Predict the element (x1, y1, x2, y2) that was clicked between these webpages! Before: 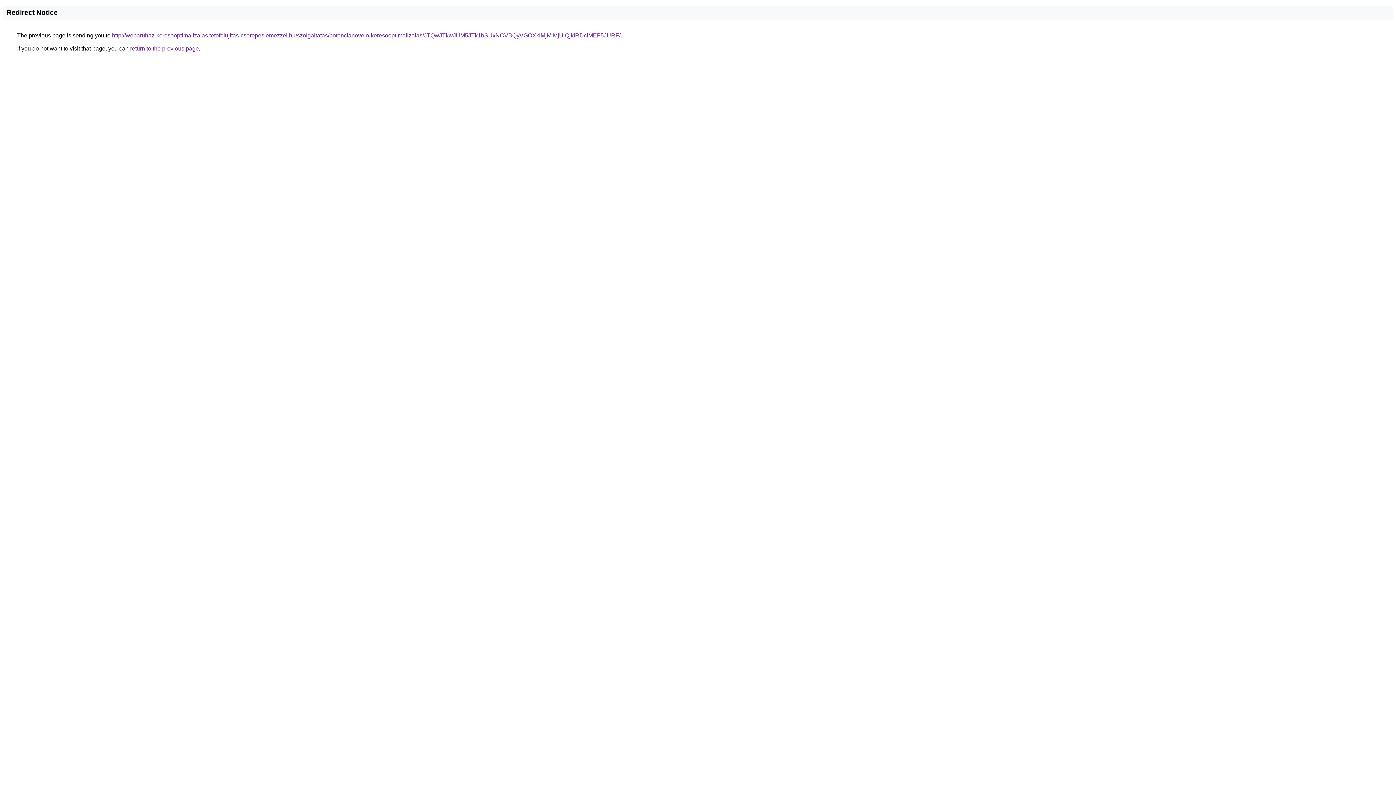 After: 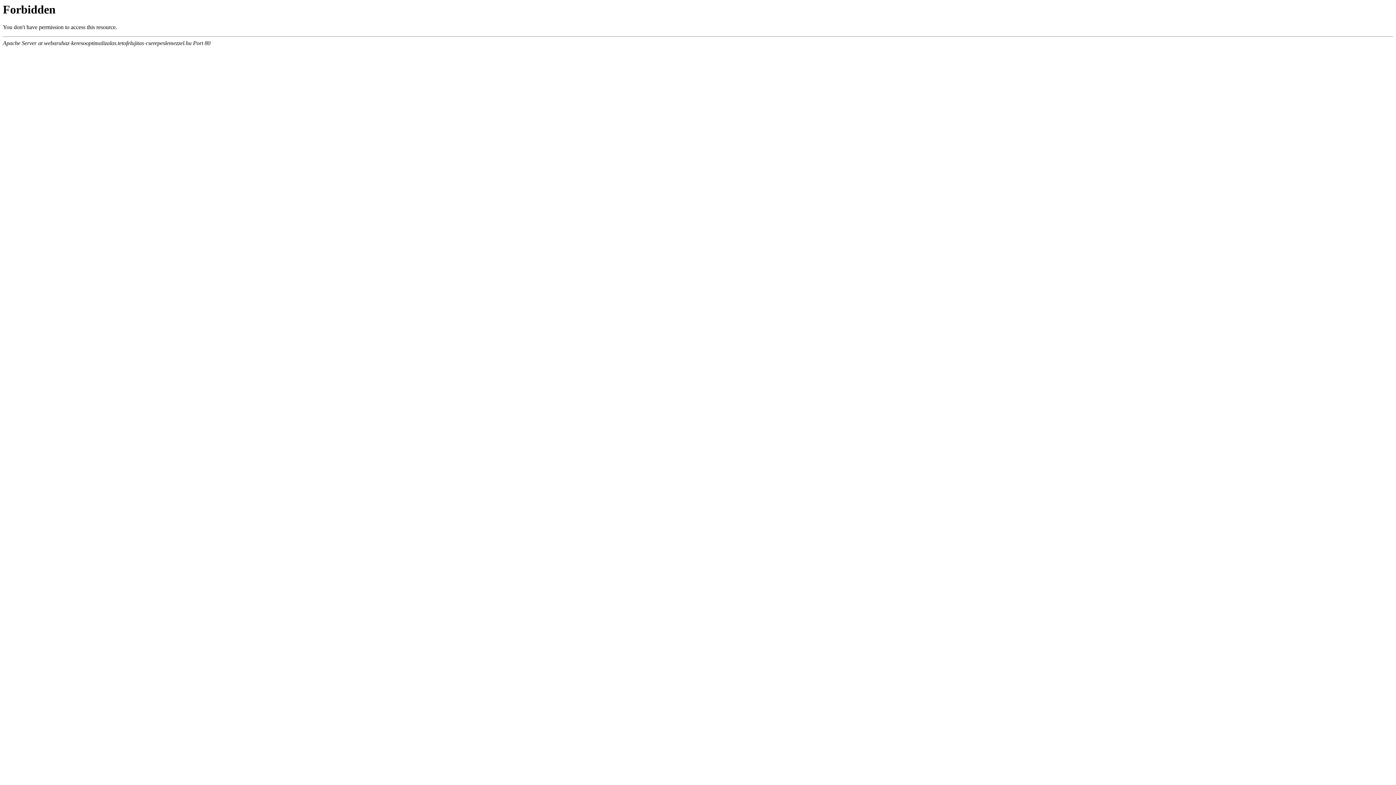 Action: bbox: (112, 32, 620, 38) label: http://webaruhaz-keresooptimalizalas.tetofelujitas-cserepeslemezzel.hu/szolgaltatas/potencianovelo-keresooptimalizalas/JTQwJTkwJUM5JTk1bSUxNCVBQyVGOXklMjMlMjUlQjklRDclMEF5JURF/